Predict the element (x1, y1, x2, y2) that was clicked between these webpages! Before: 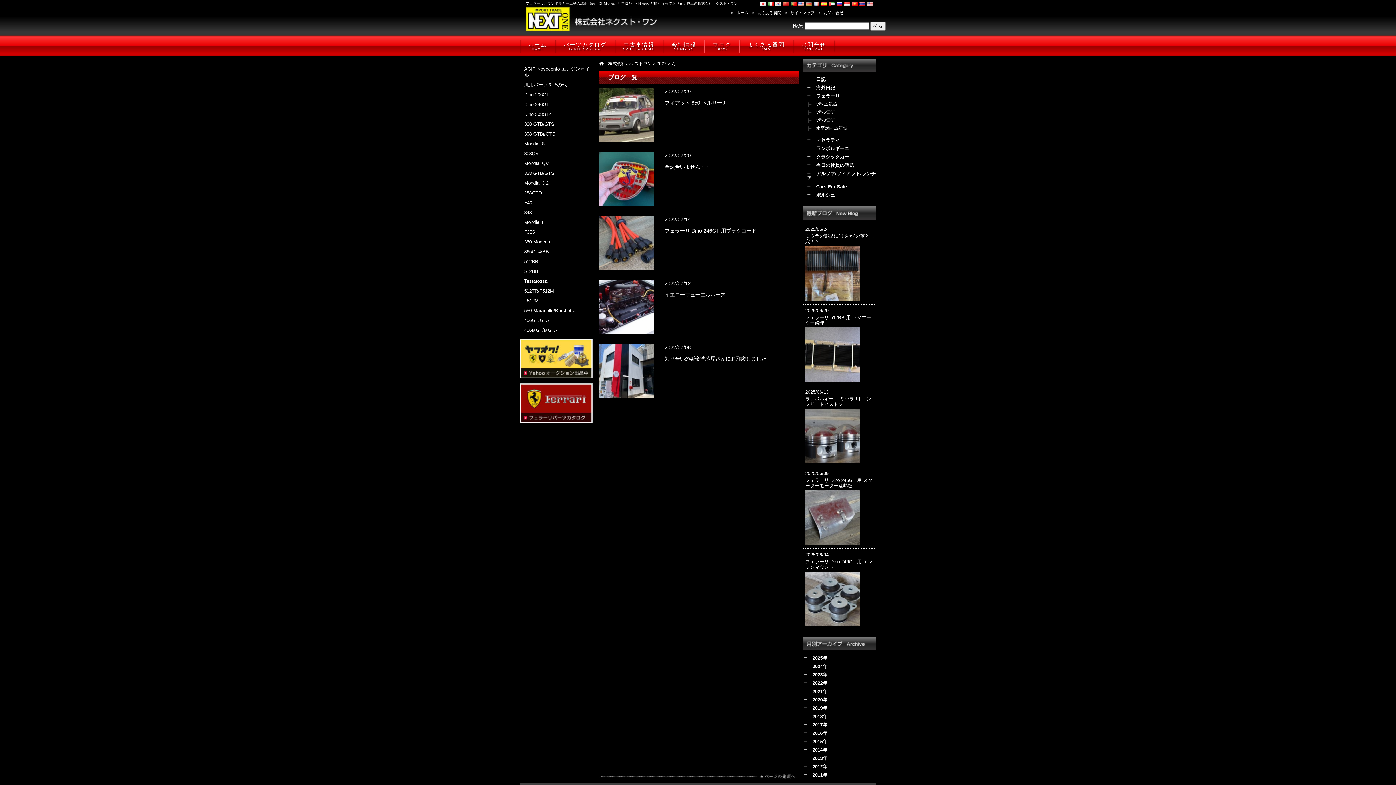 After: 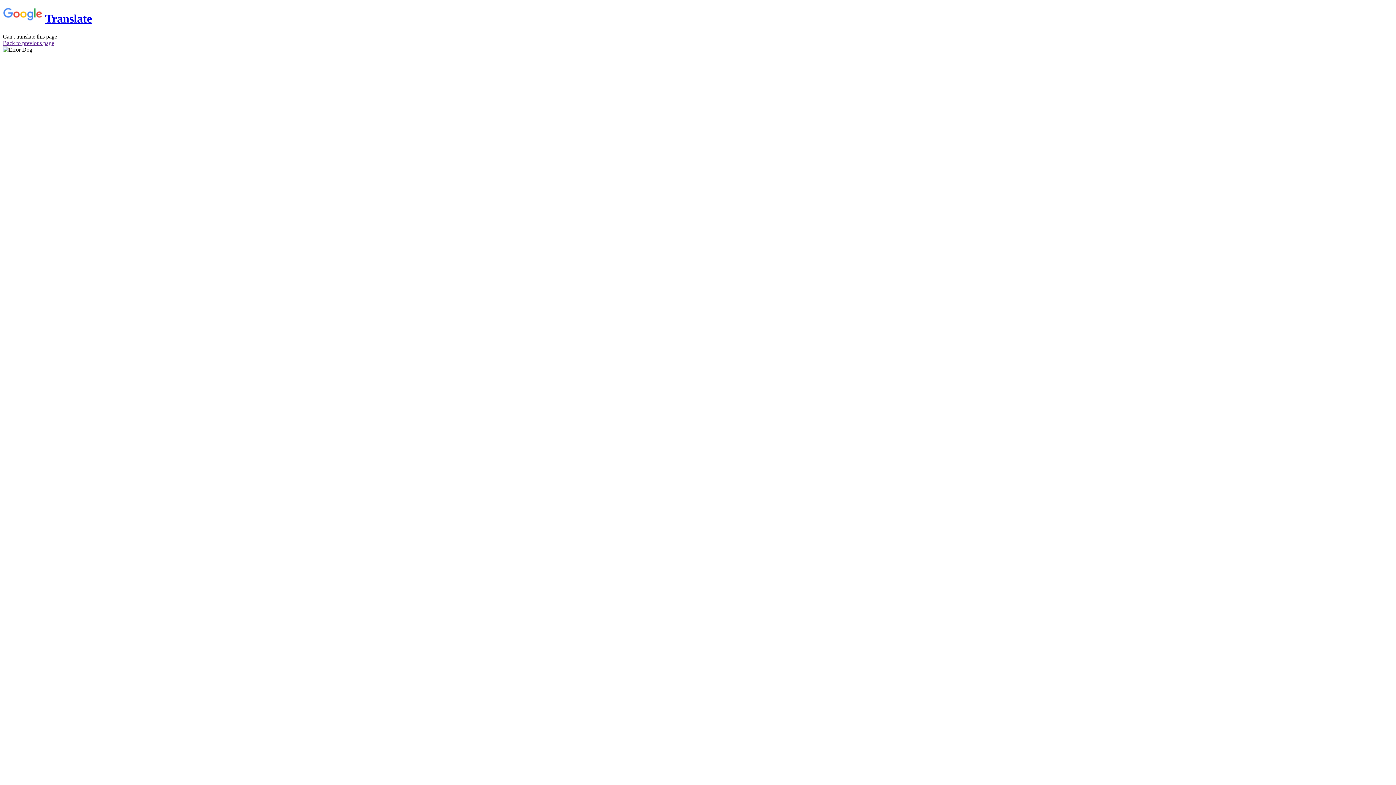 Action: bbox: (821, 1, 829, 6)